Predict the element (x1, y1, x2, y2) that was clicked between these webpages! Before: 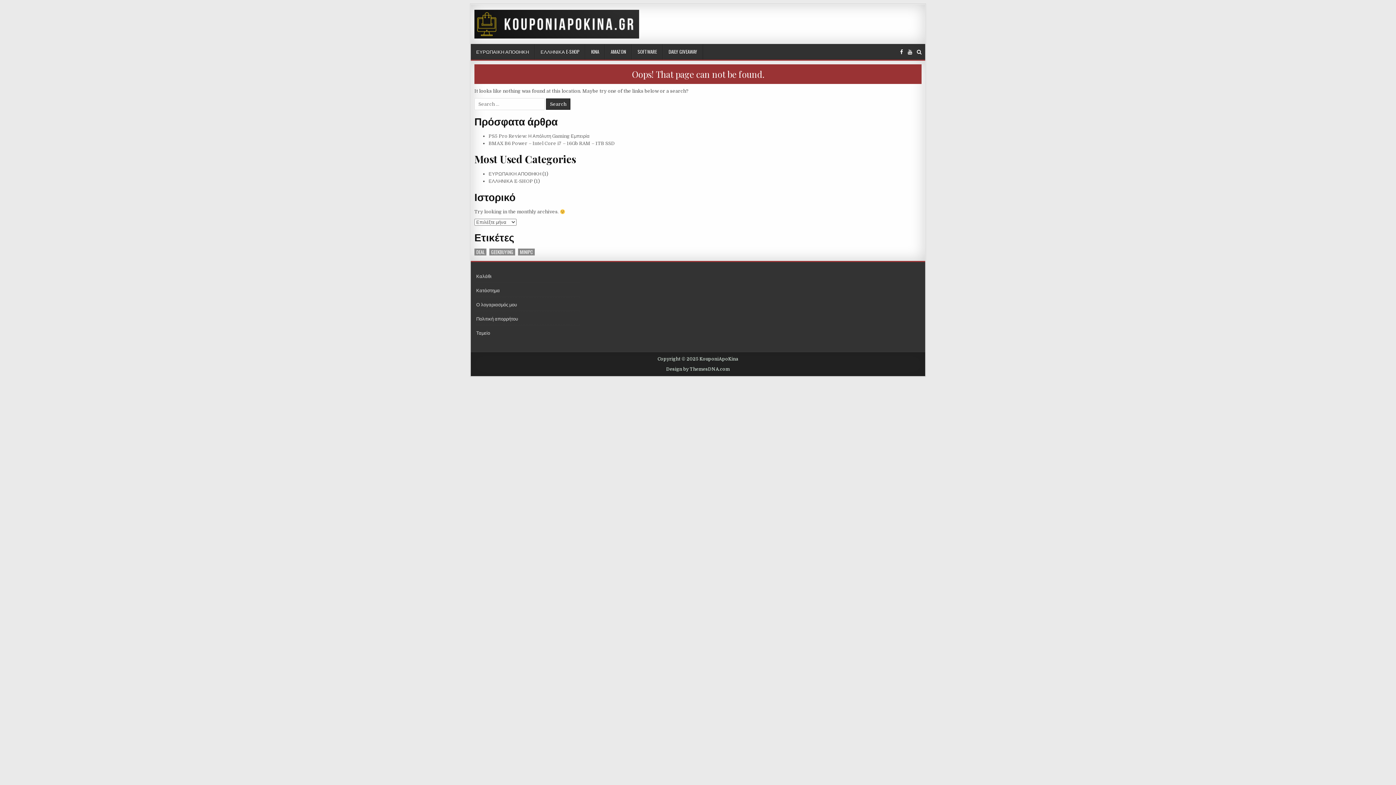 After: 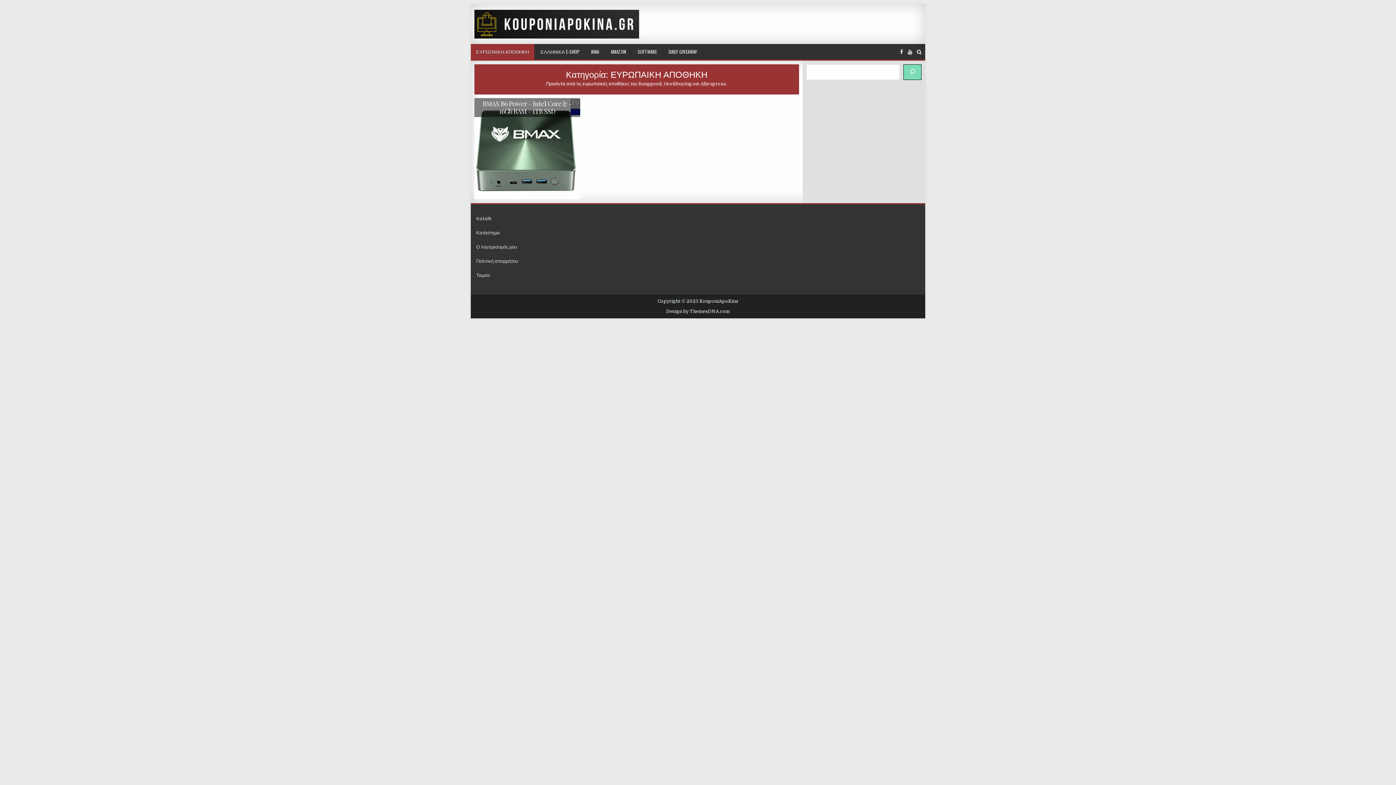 Action: label: ΕΥΡΩΠΑΙΚΗ ΑΠΟΘΗΚΗ bbox: (470, 44, 534, 59)